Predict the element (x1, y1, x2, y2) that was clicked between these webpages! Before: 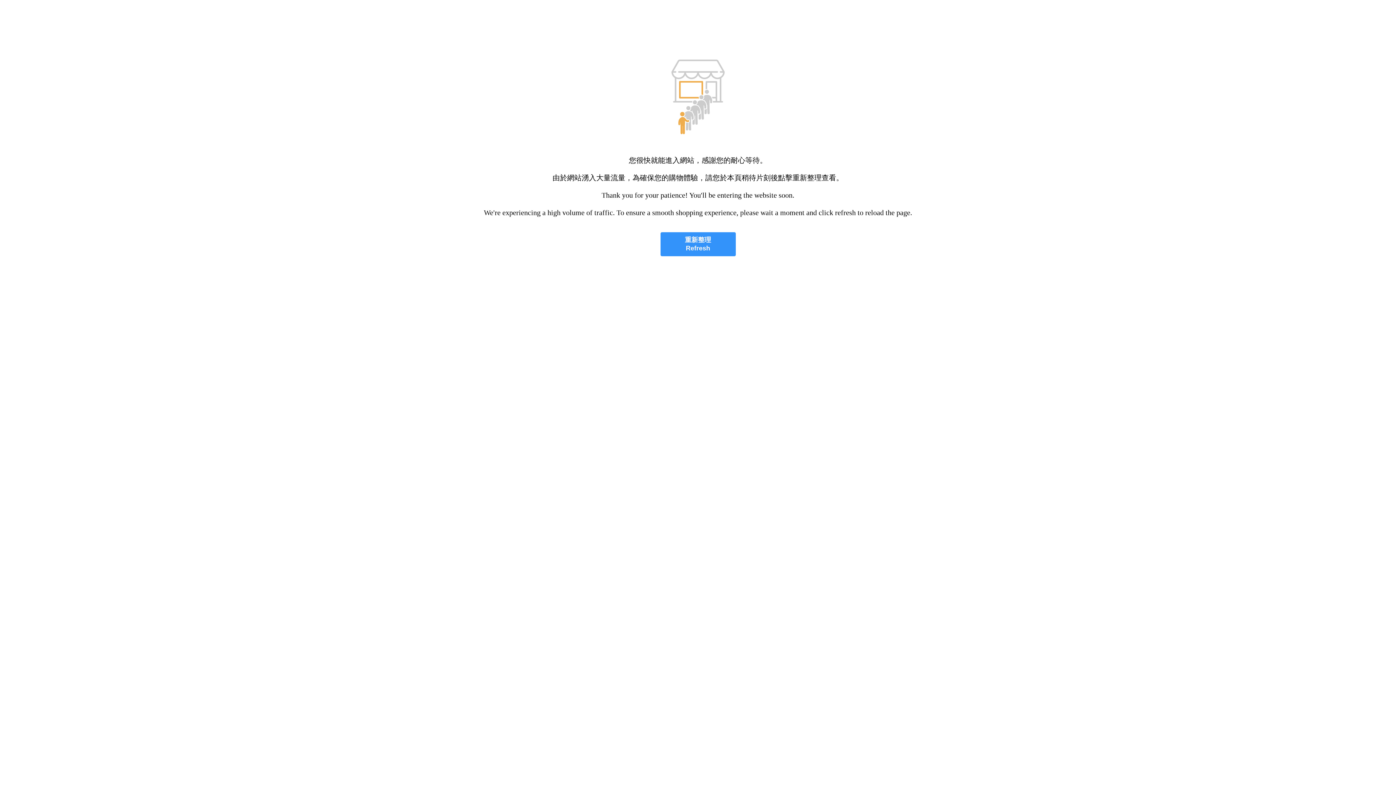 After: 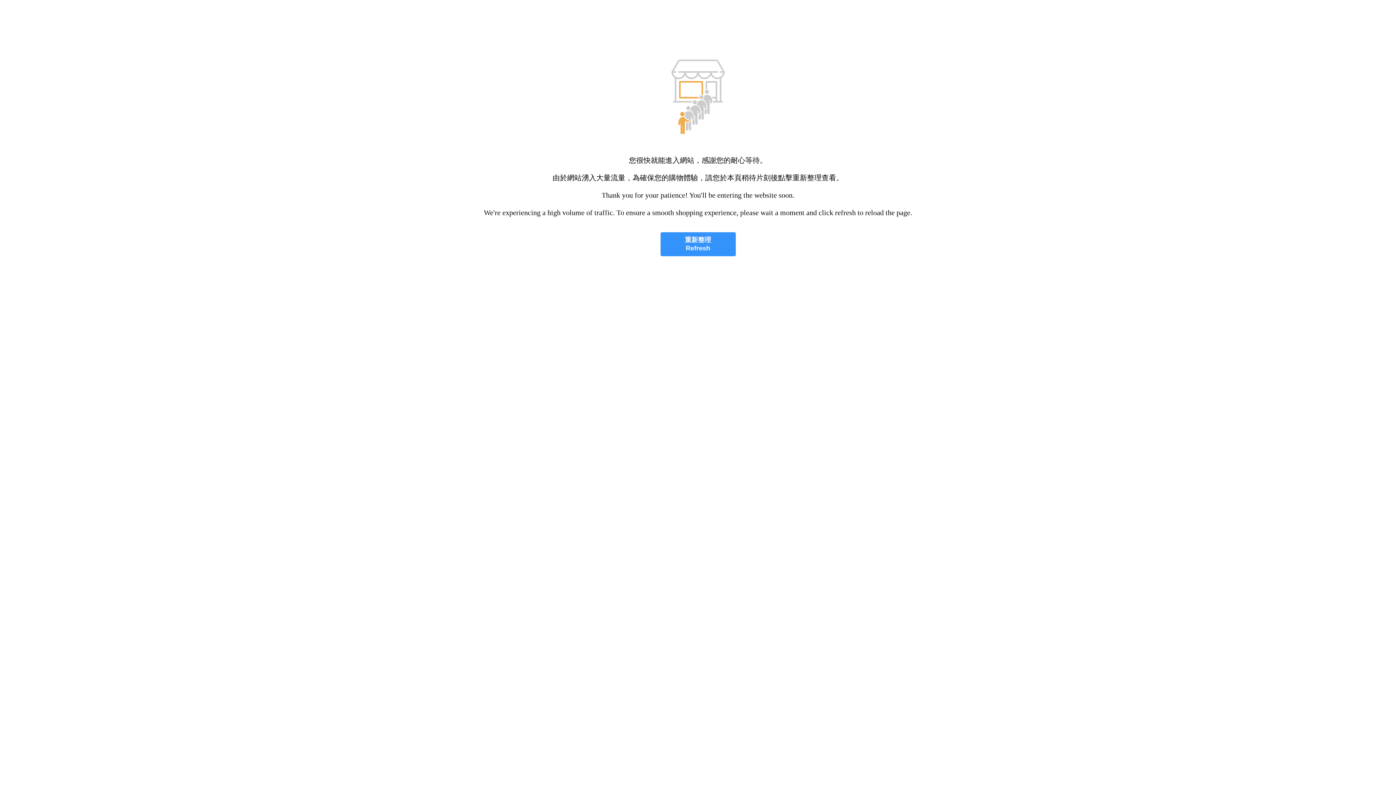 Action: bbox: (660, 232, 735, 256) label: 重新整理
Refresh